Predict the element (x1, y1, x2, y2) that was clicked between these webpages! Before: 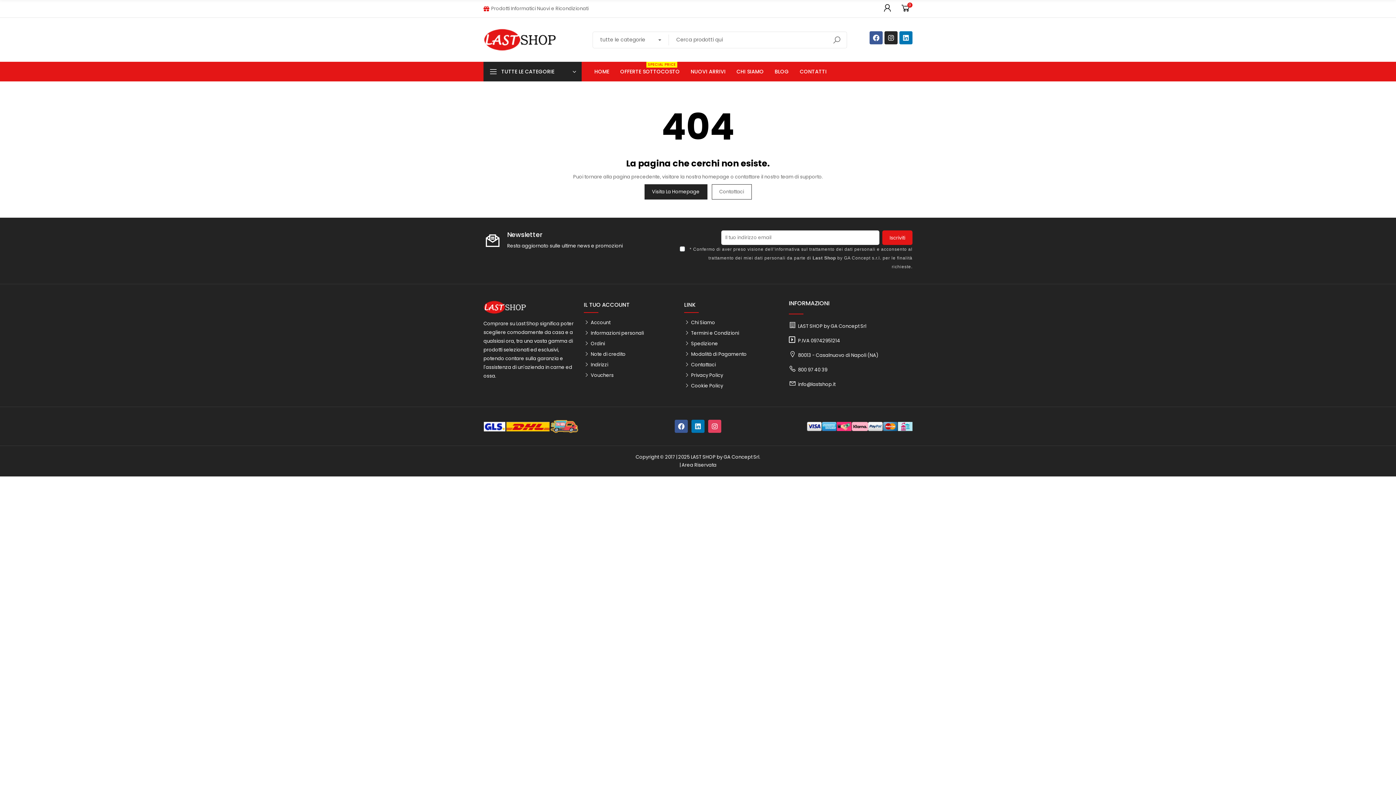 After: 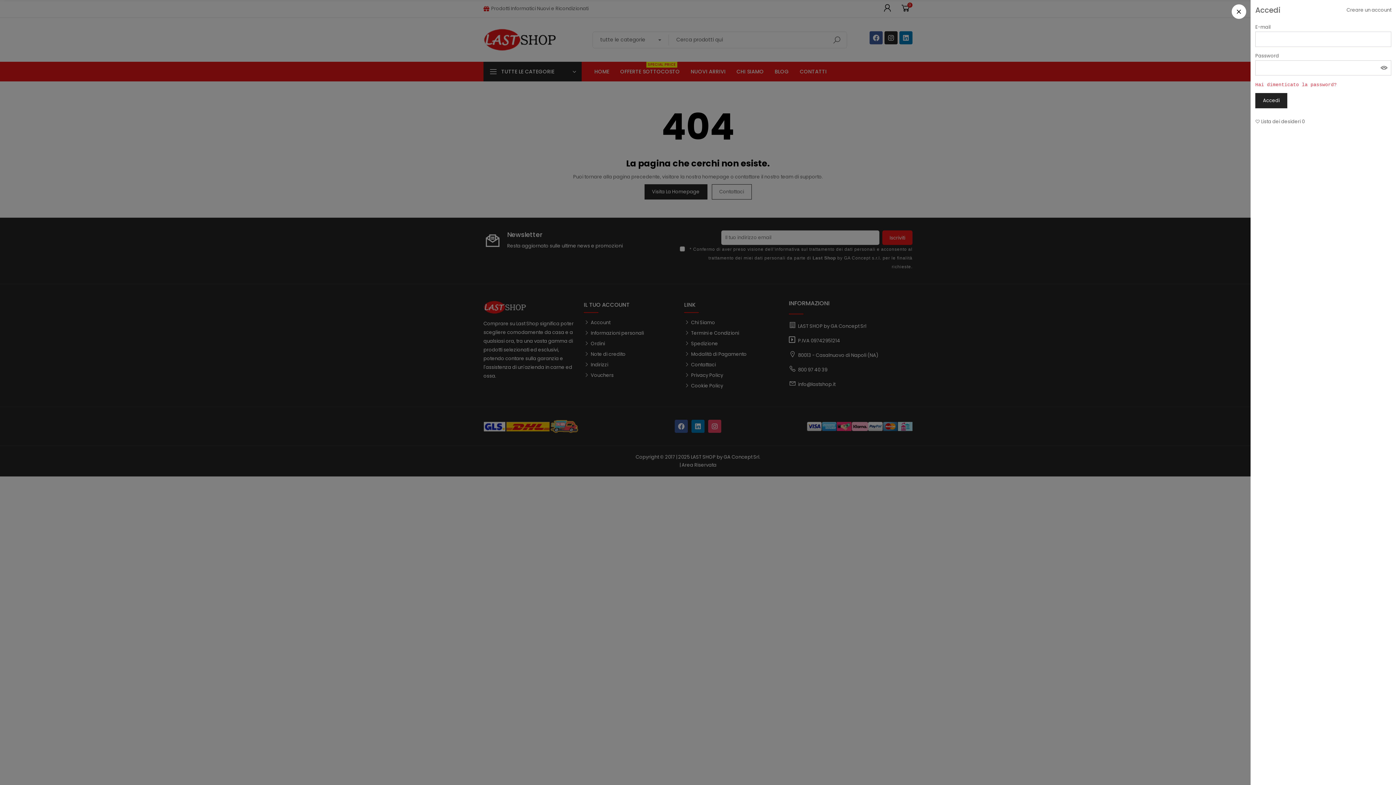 Action: bbox: (882, 2, 893, 13)